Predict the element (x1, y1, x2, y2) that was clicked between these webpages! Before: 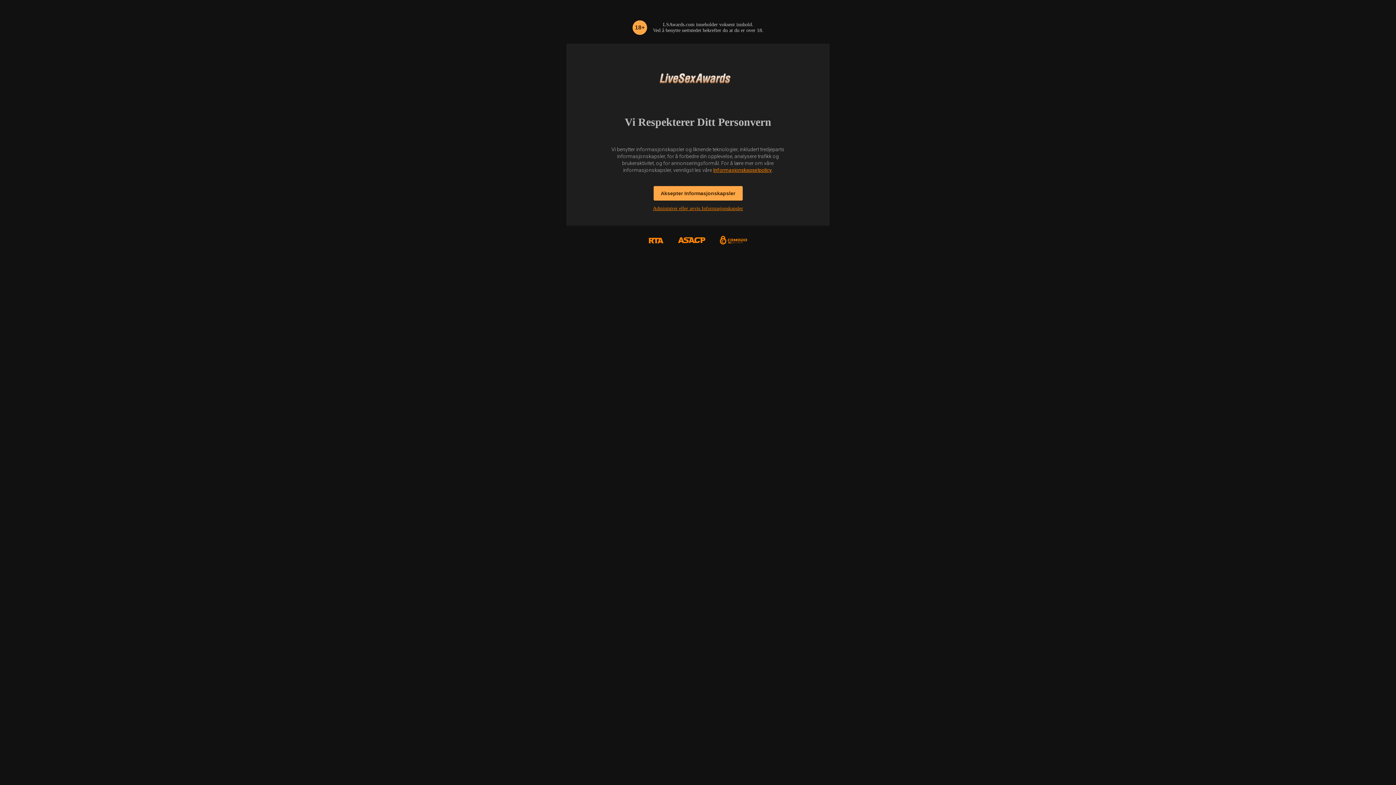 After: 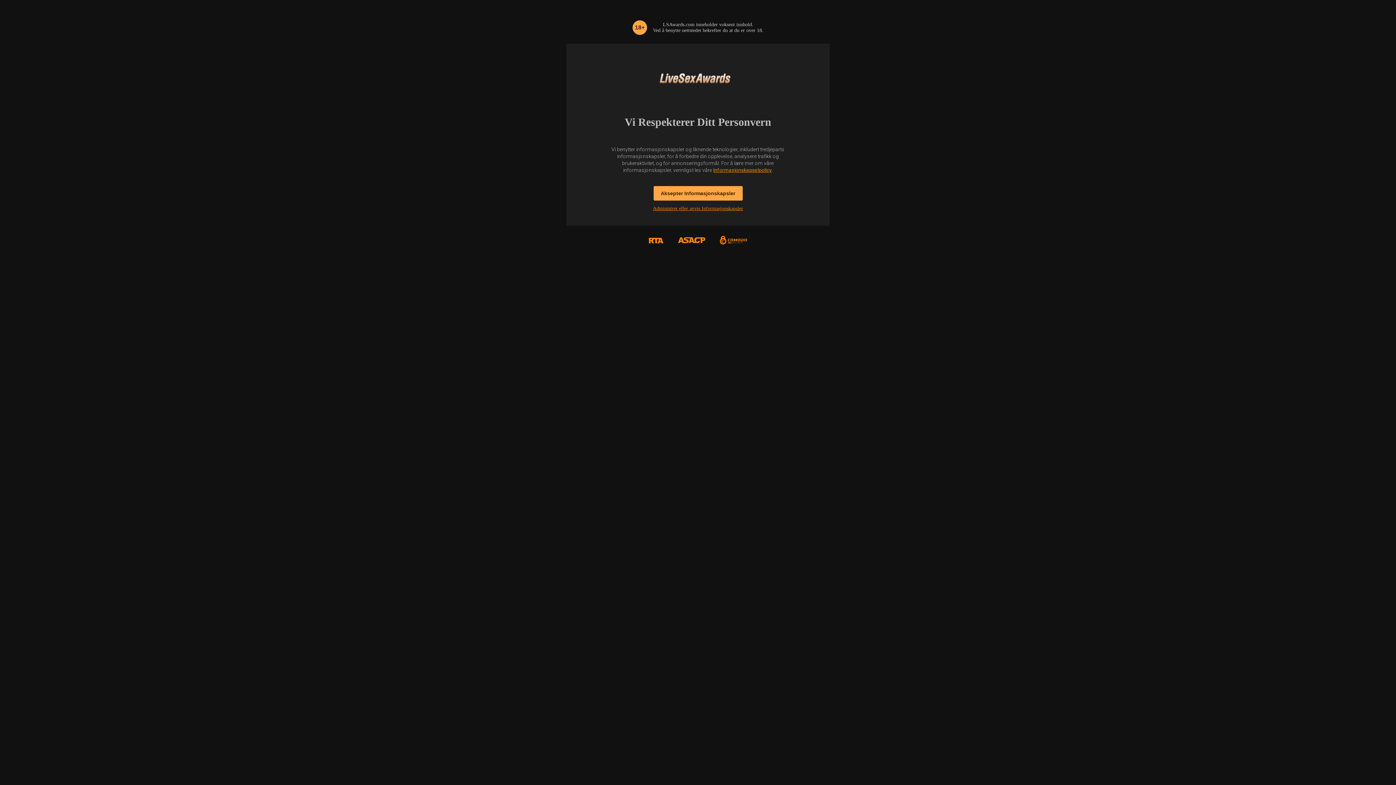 Action: bbox: (641, 232, 670, 249)